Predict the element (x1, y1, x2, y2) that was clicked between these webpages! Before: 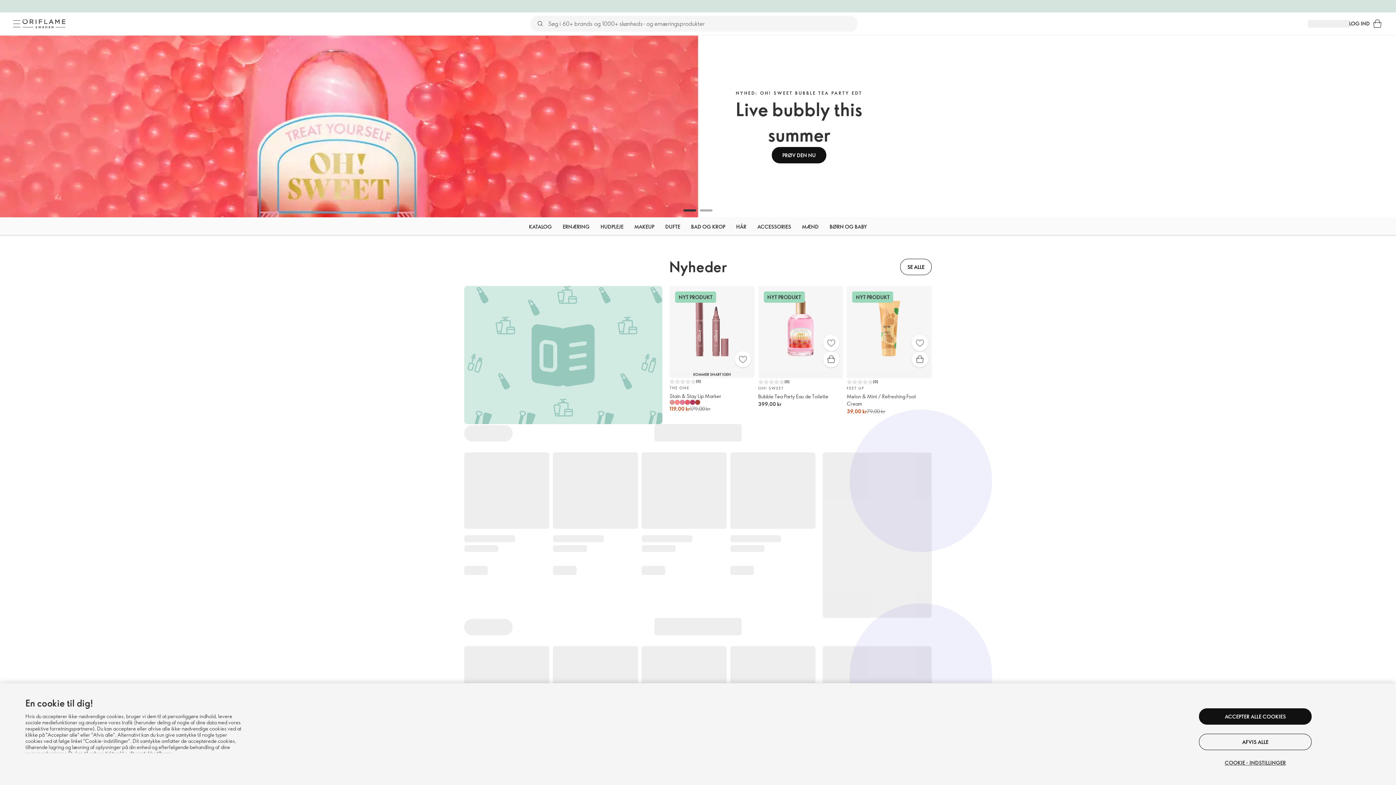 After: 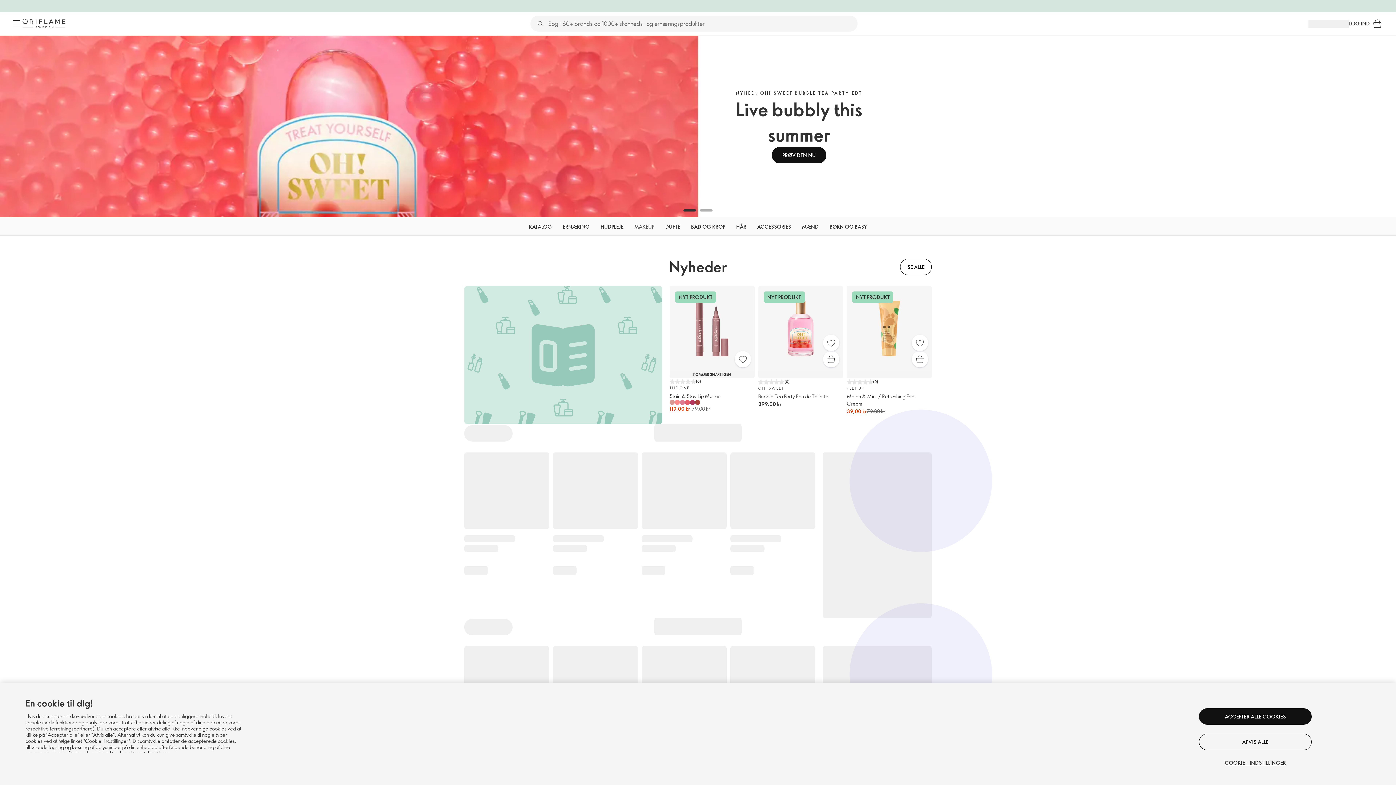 Action: label: MAKEUP bbox: (634, 217, 654, 236)